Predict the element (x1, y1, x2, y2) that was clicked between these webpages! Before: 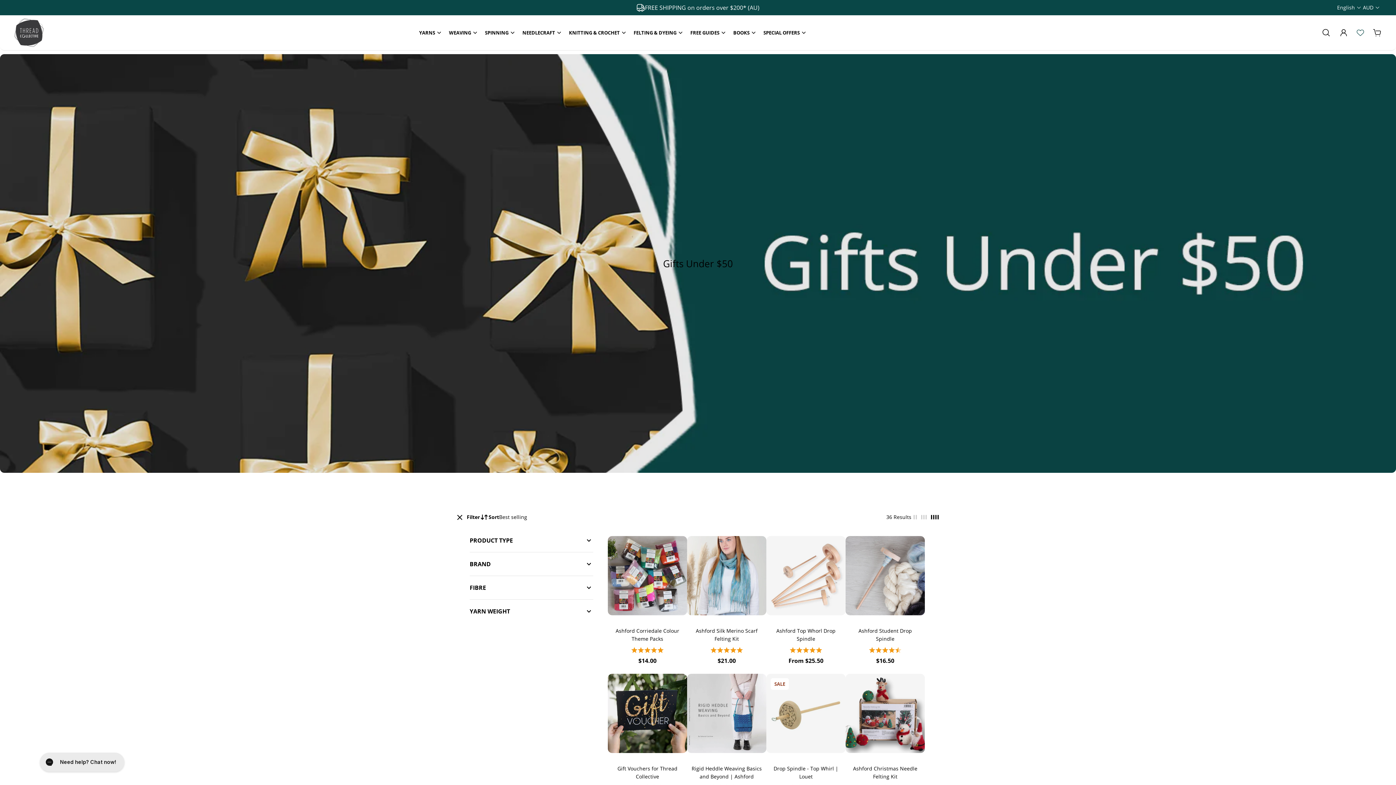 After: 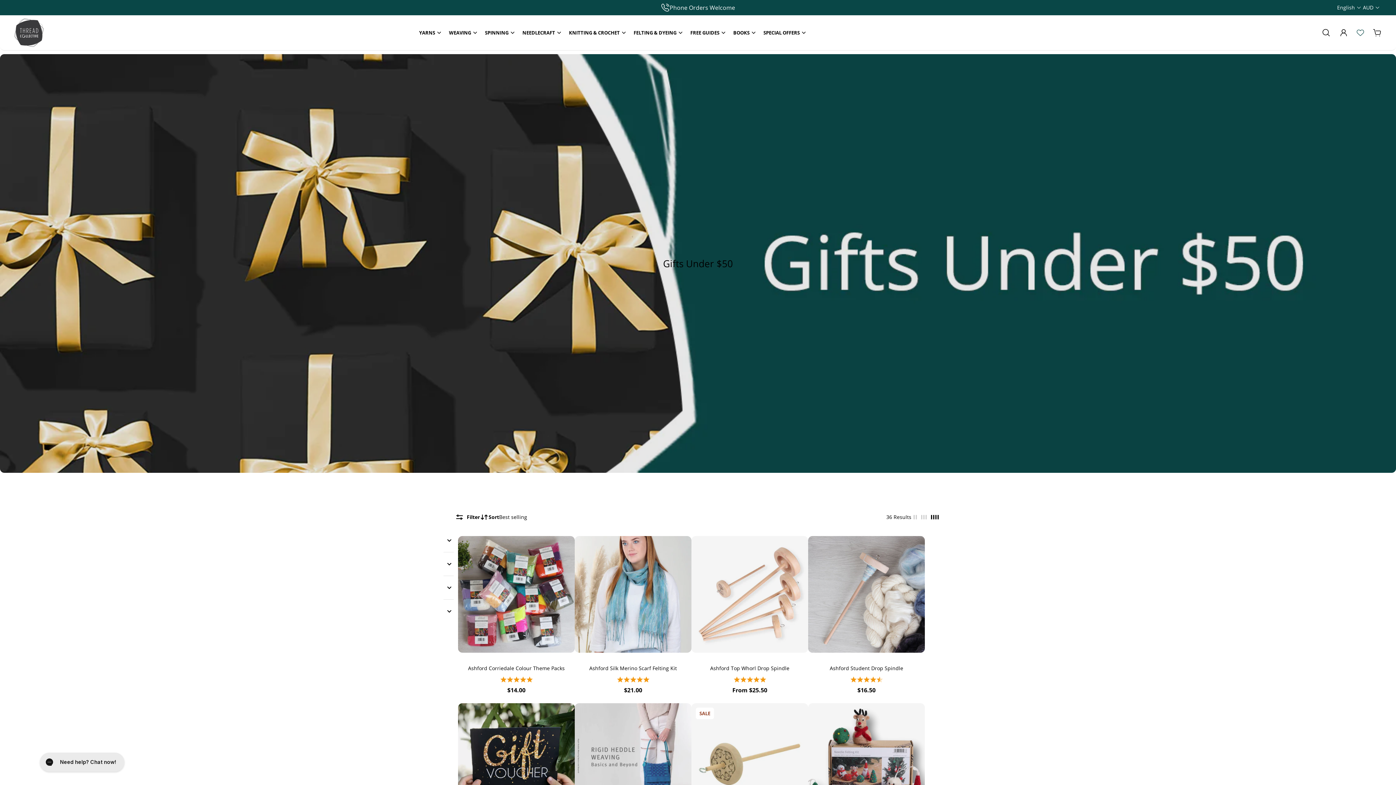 Action: bbox: (455, 513, 480, 521) label: Filter